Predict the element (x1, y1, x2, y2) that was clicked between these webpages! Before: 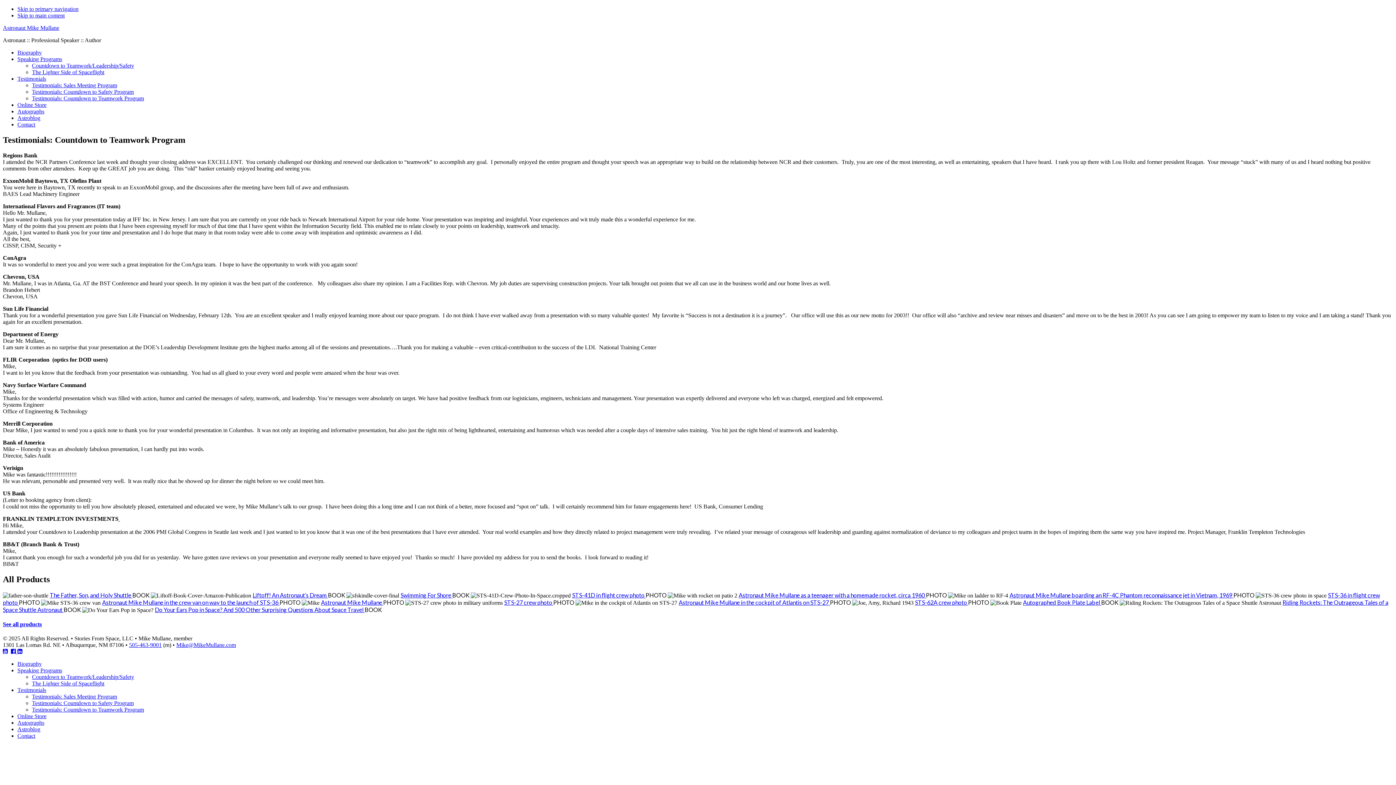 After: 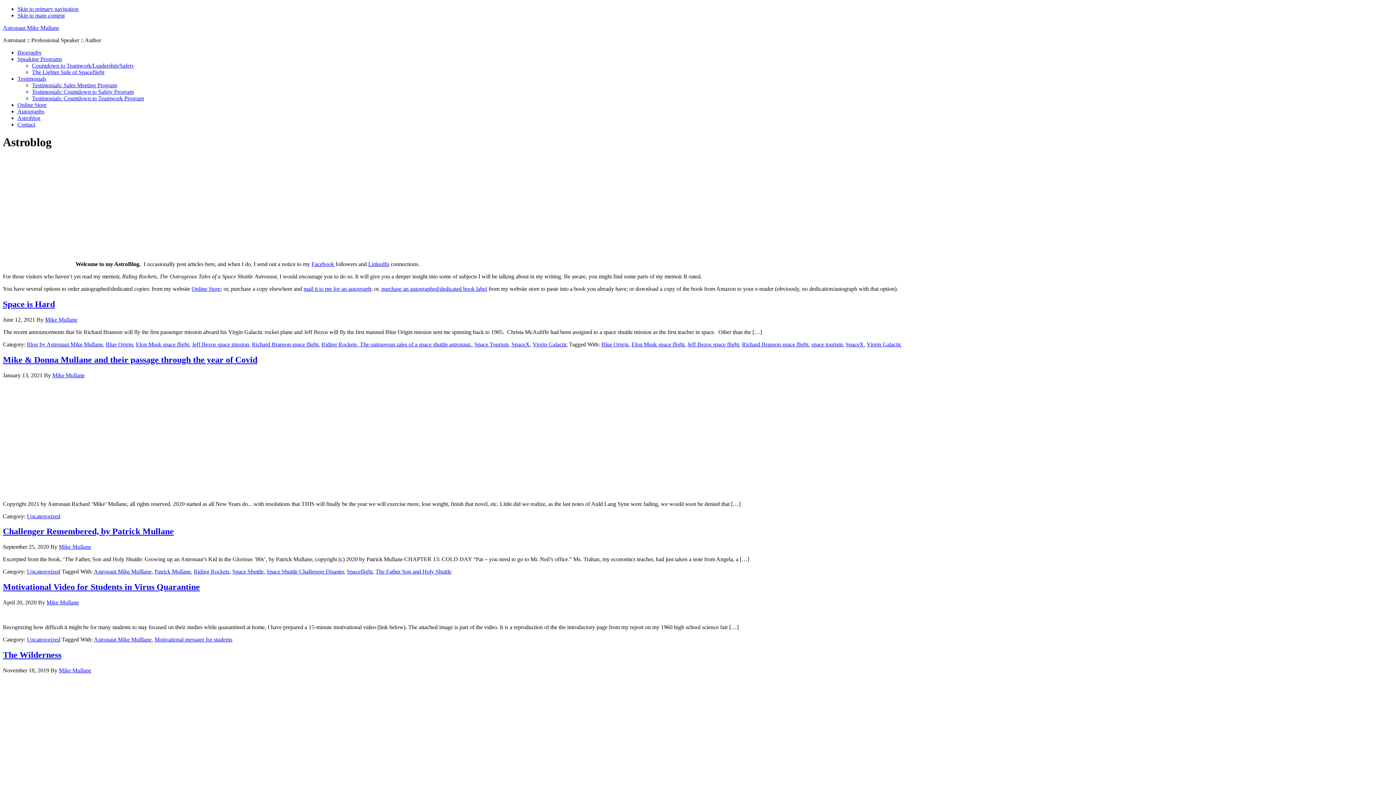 Action: bbox: (17, 726, 40, 732) label: Astroblog